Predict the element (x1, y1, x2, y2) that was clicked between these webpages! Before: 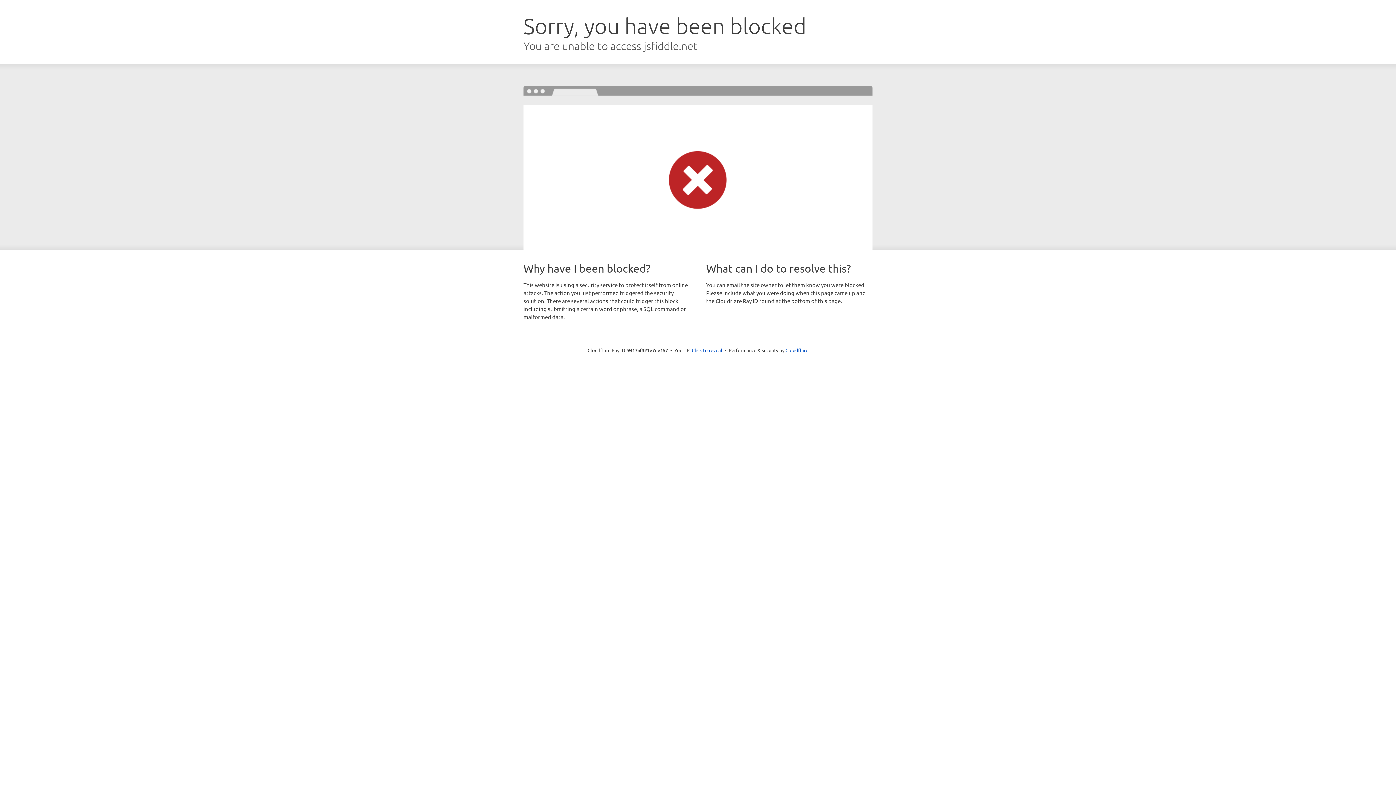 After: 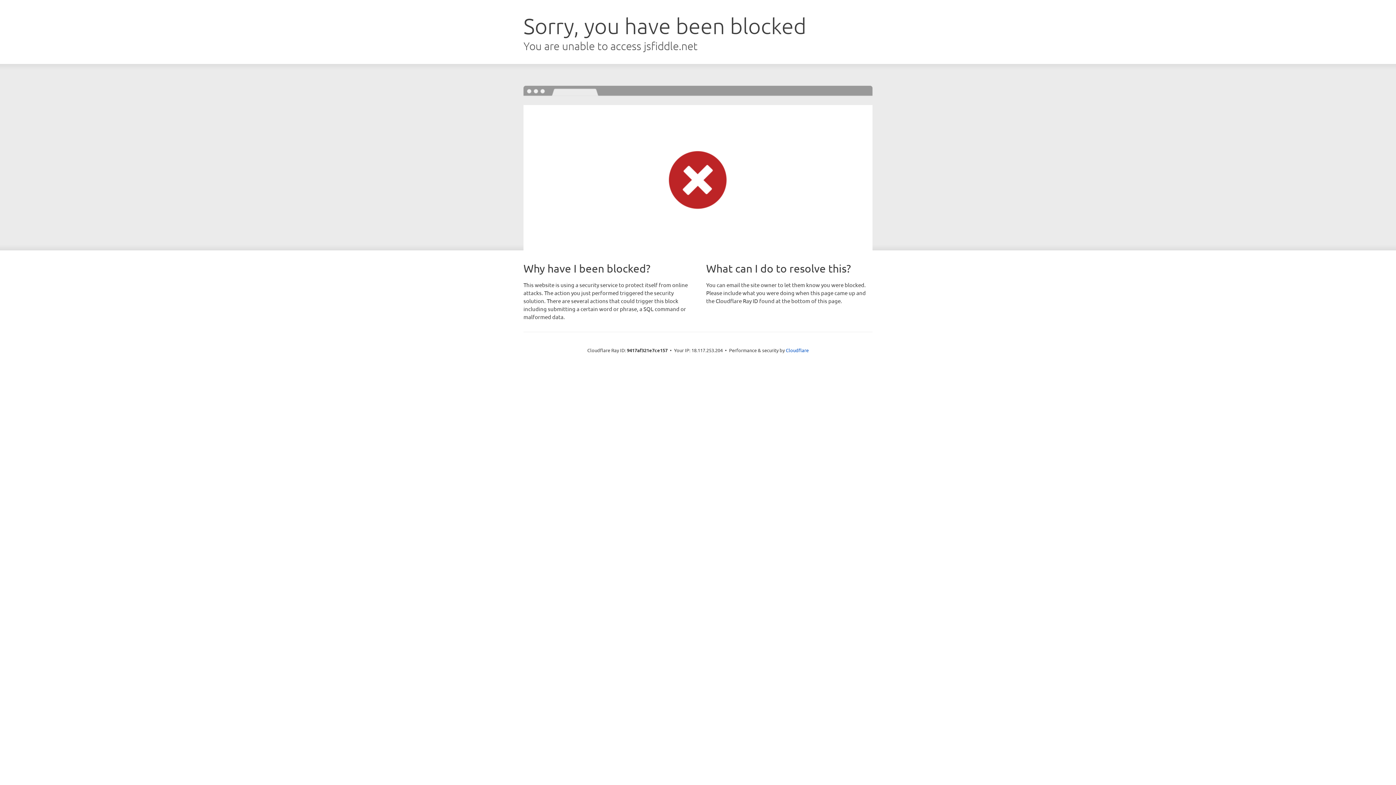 Action: bbox: (692, 346, 722, 353) label: Click to reveal